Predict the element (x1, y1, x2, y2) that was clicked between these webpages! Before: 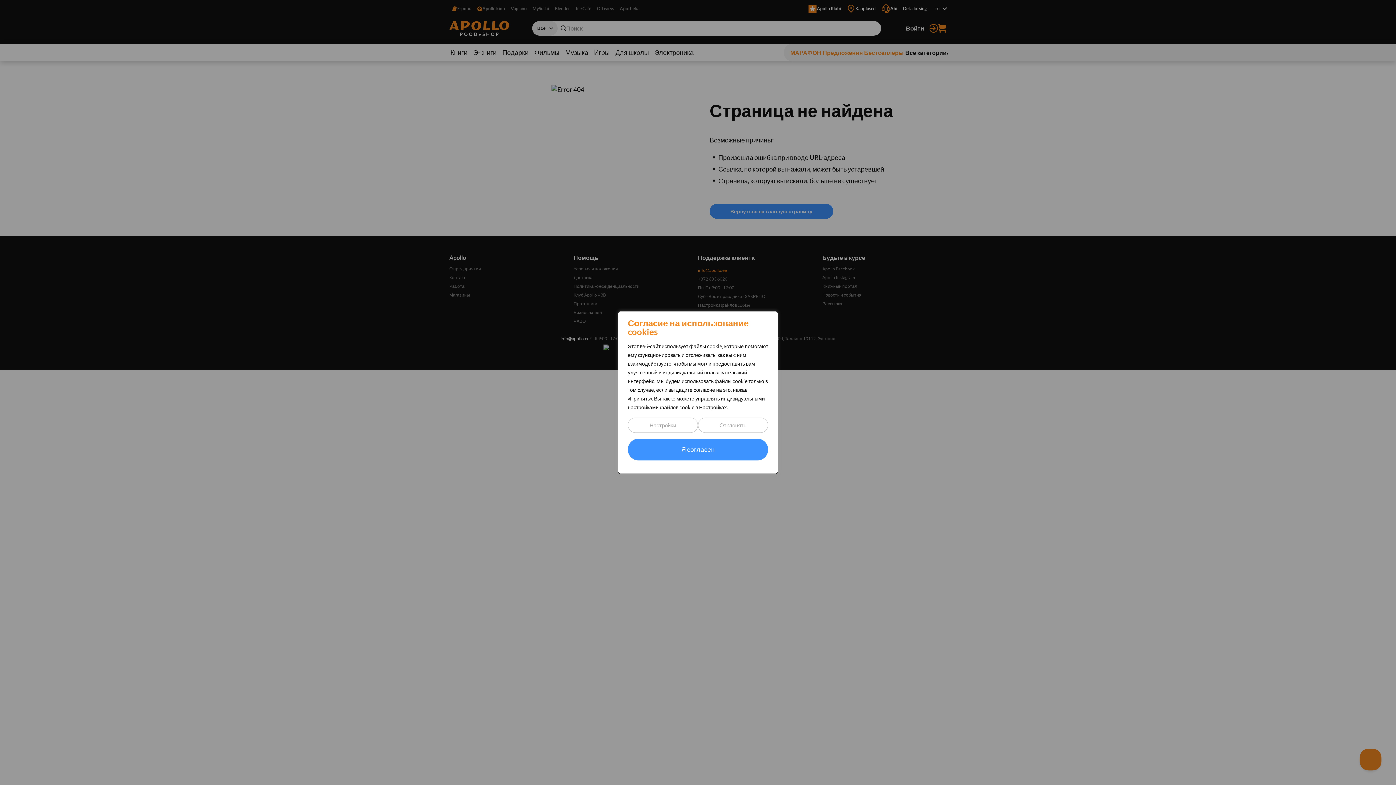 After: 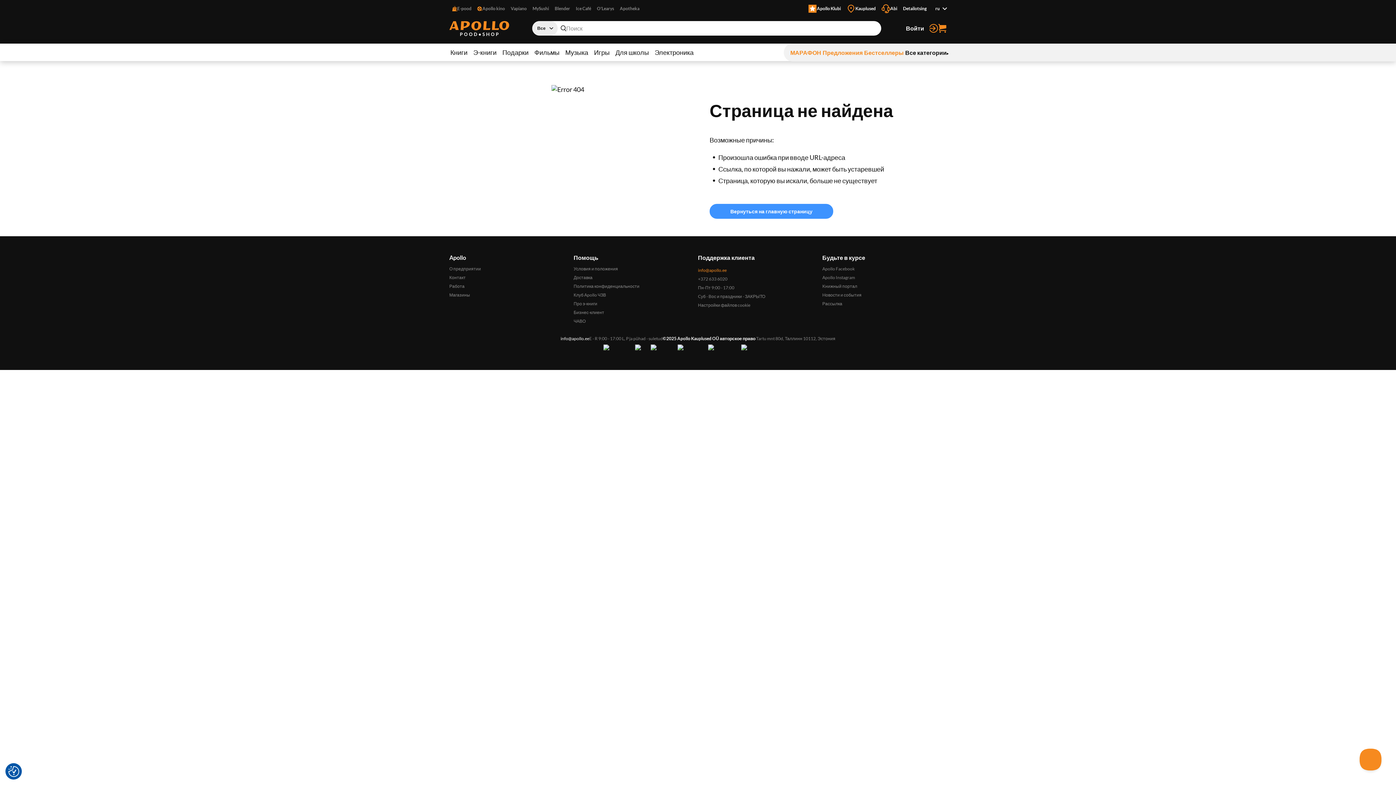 Action: label: Oтклонять bbox: (698, 417, 768, 433)